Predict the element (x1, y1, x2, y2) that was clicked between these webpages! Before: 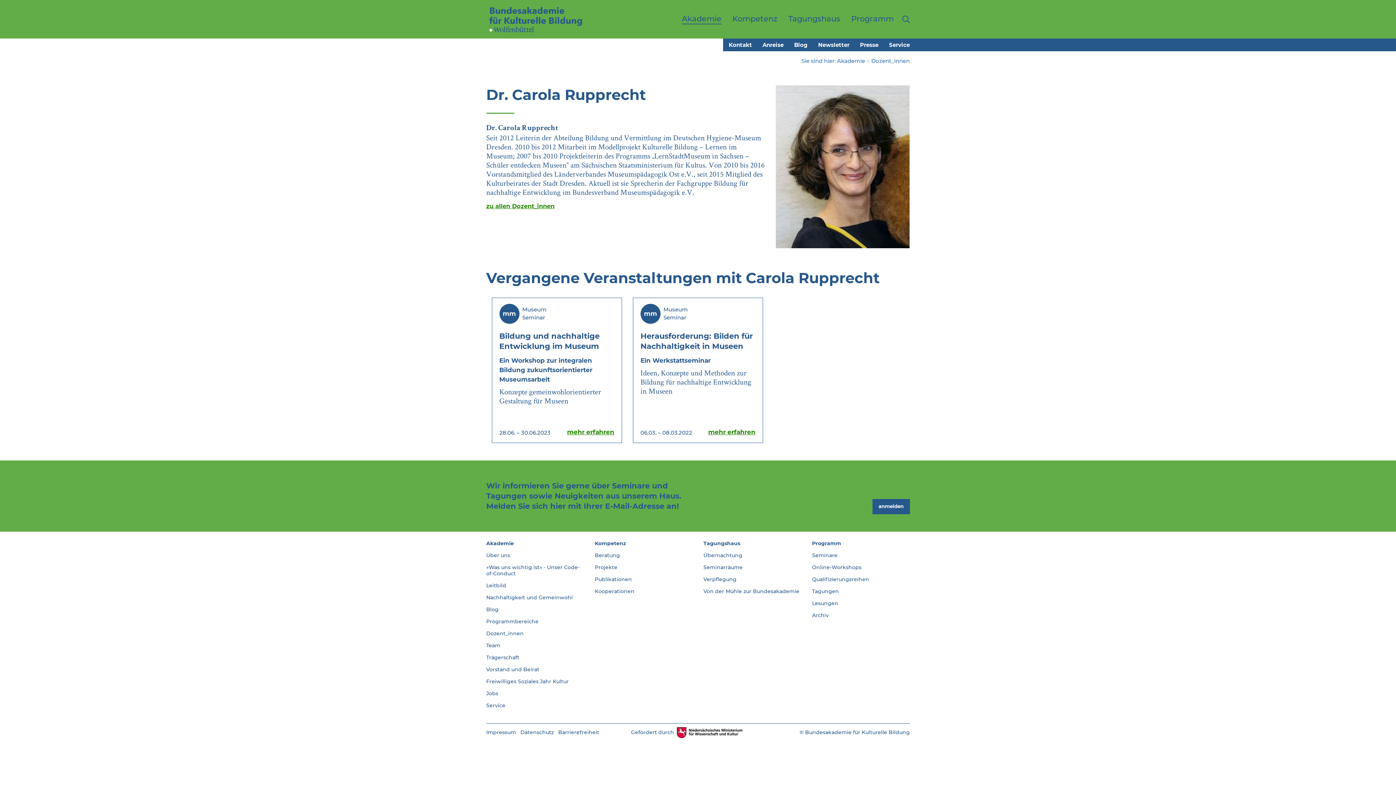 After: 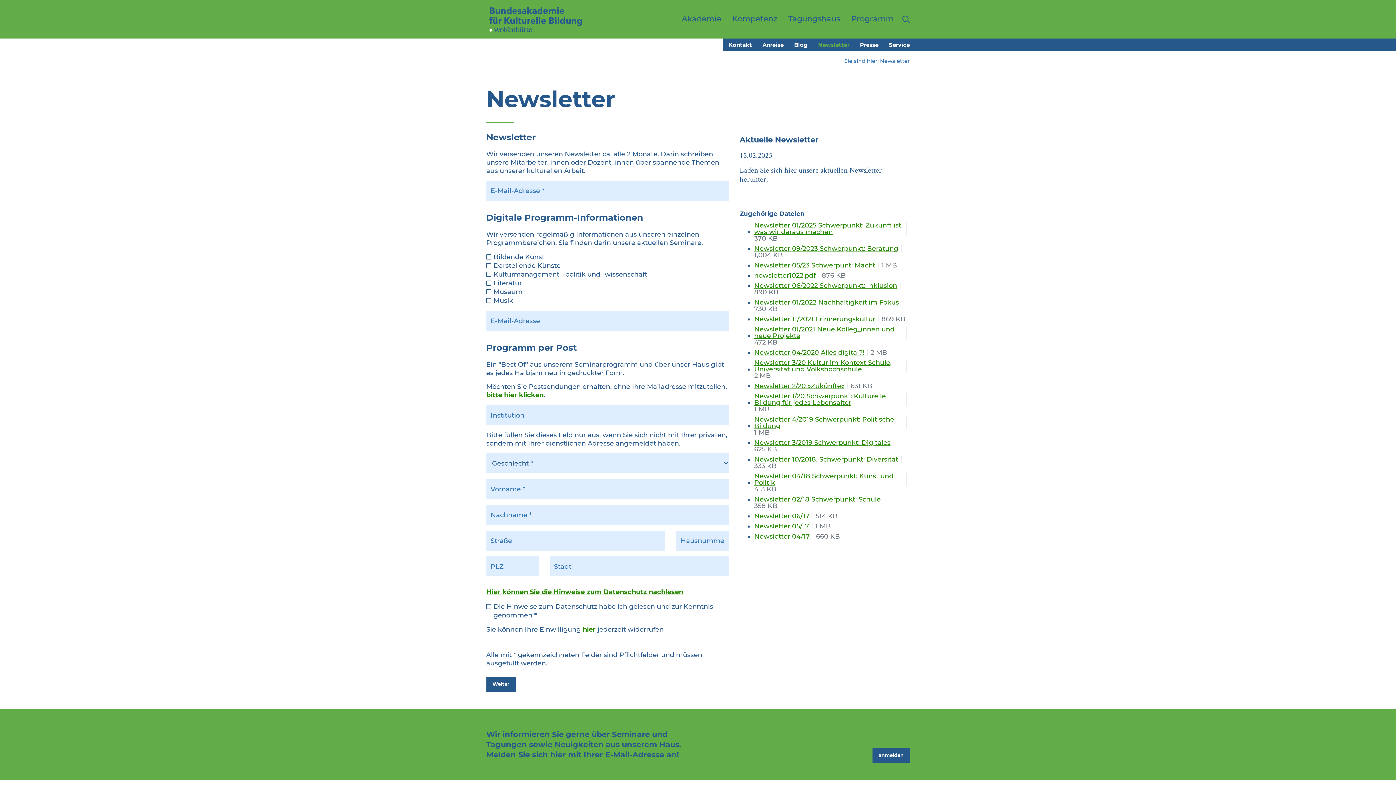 Action: label: anmelden bbox: (872, 499, 910, 514)